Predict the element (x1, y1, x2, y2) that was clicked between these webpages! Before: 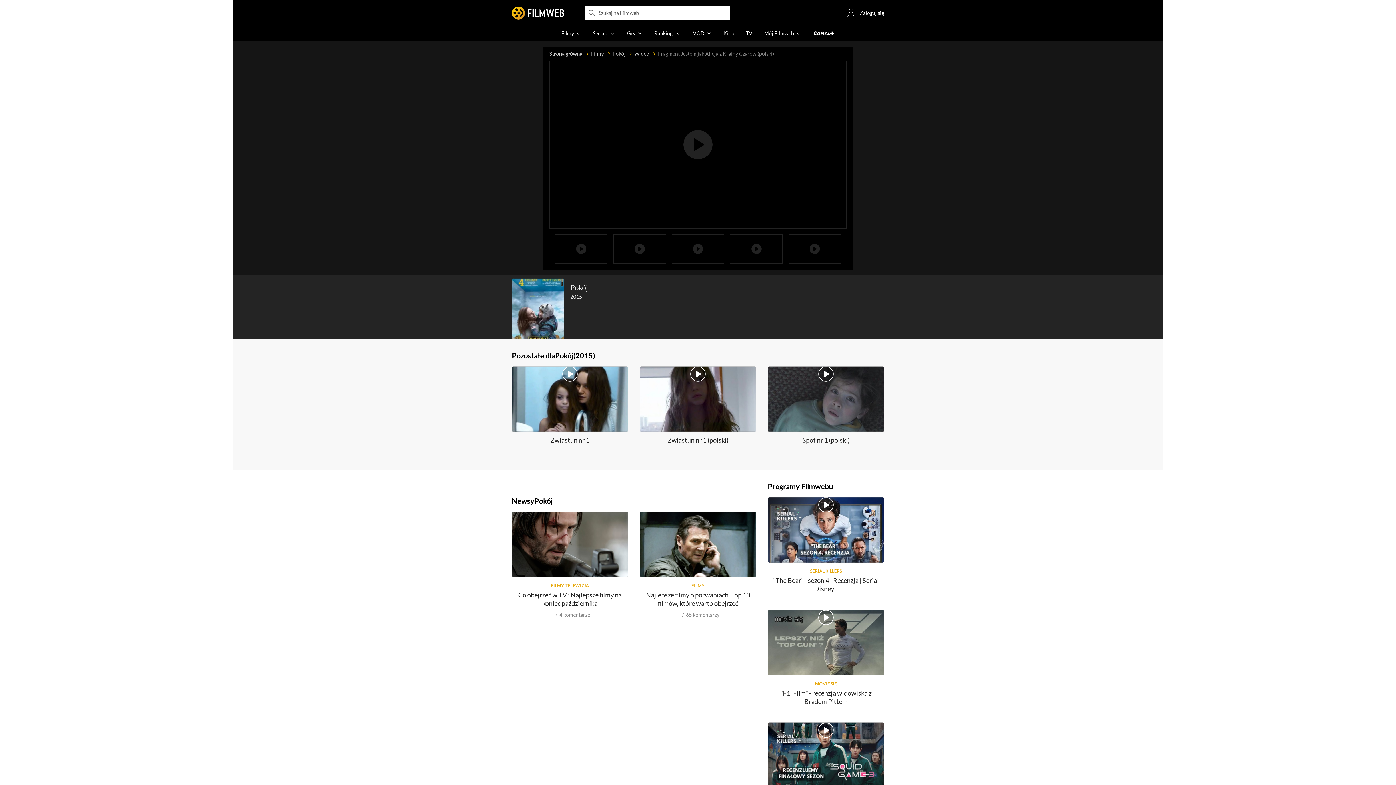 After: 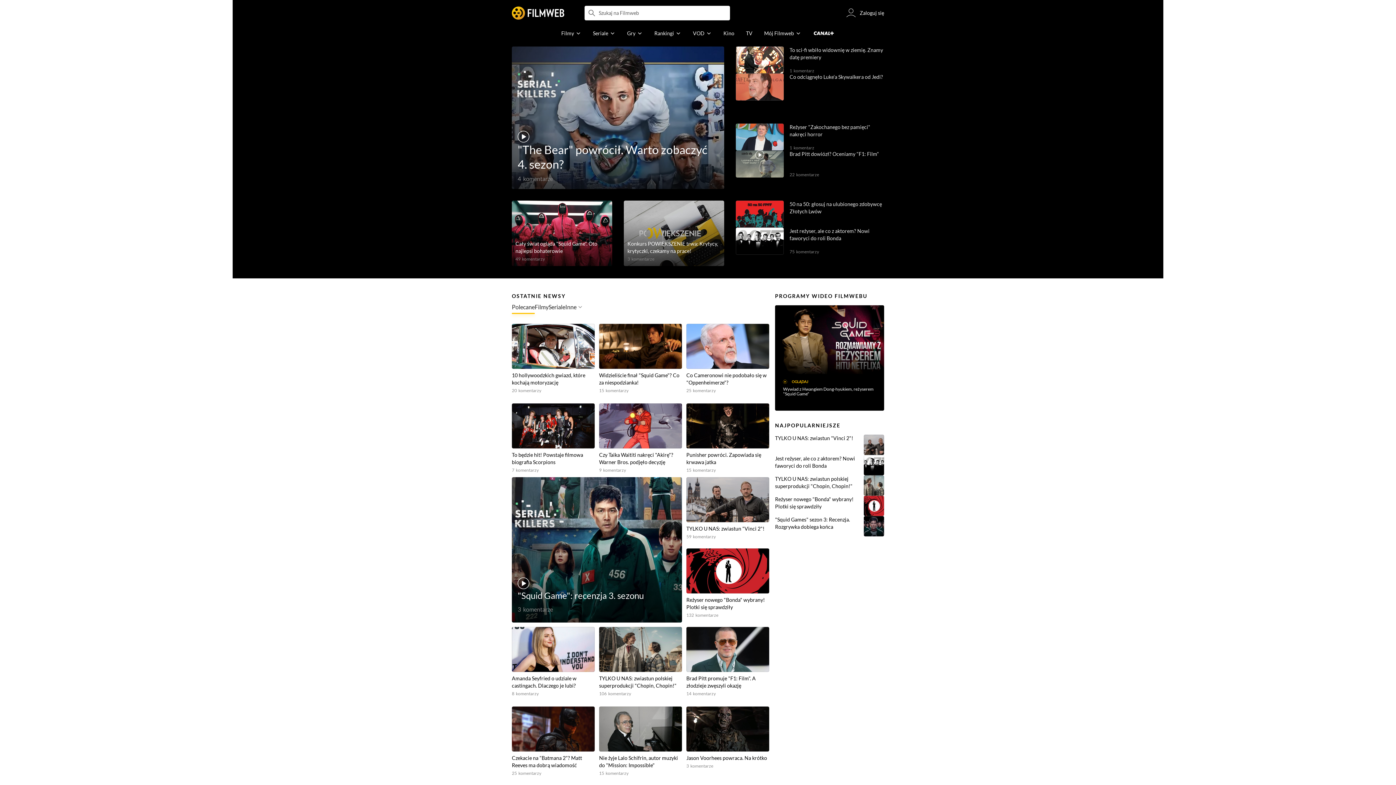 Action: bbox: (549, 50, 591, 56) label: Strona główna  